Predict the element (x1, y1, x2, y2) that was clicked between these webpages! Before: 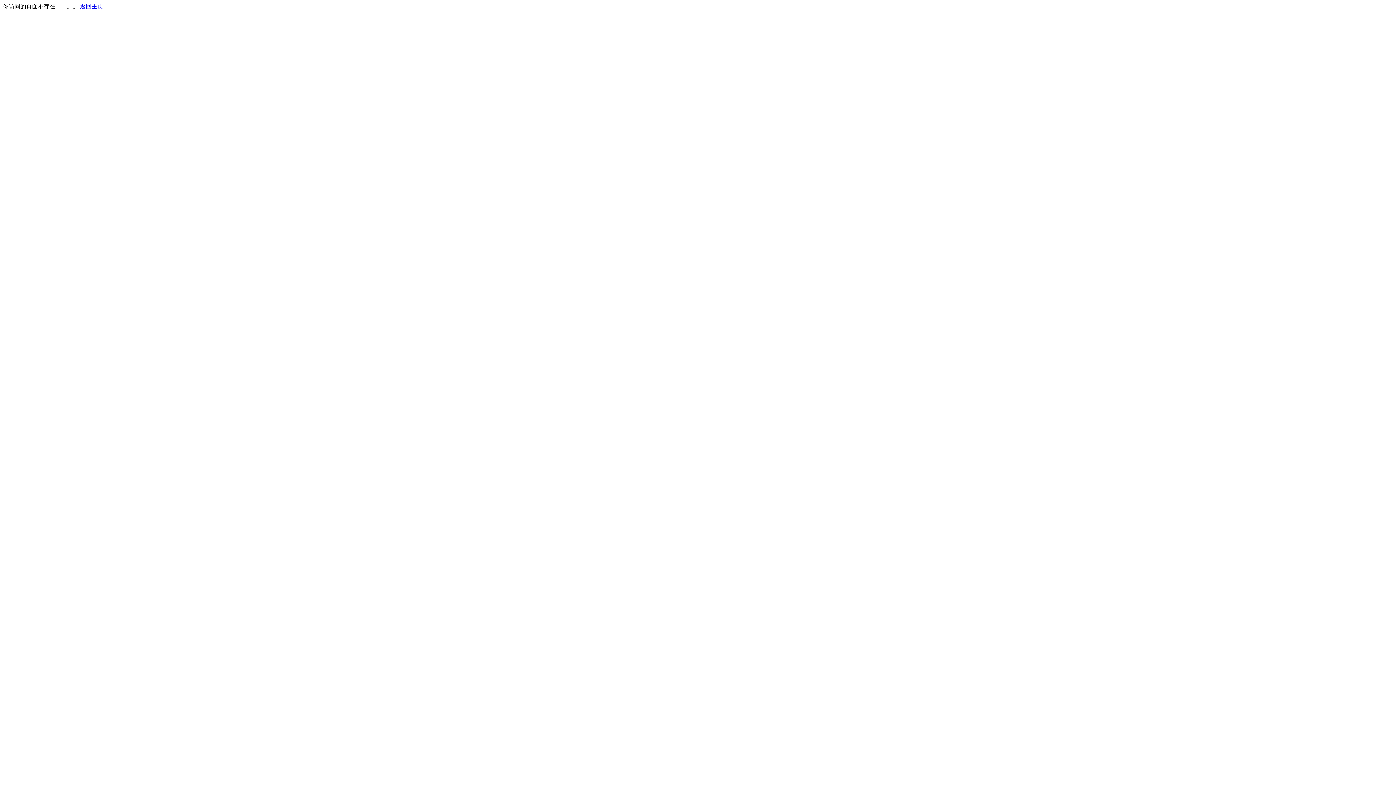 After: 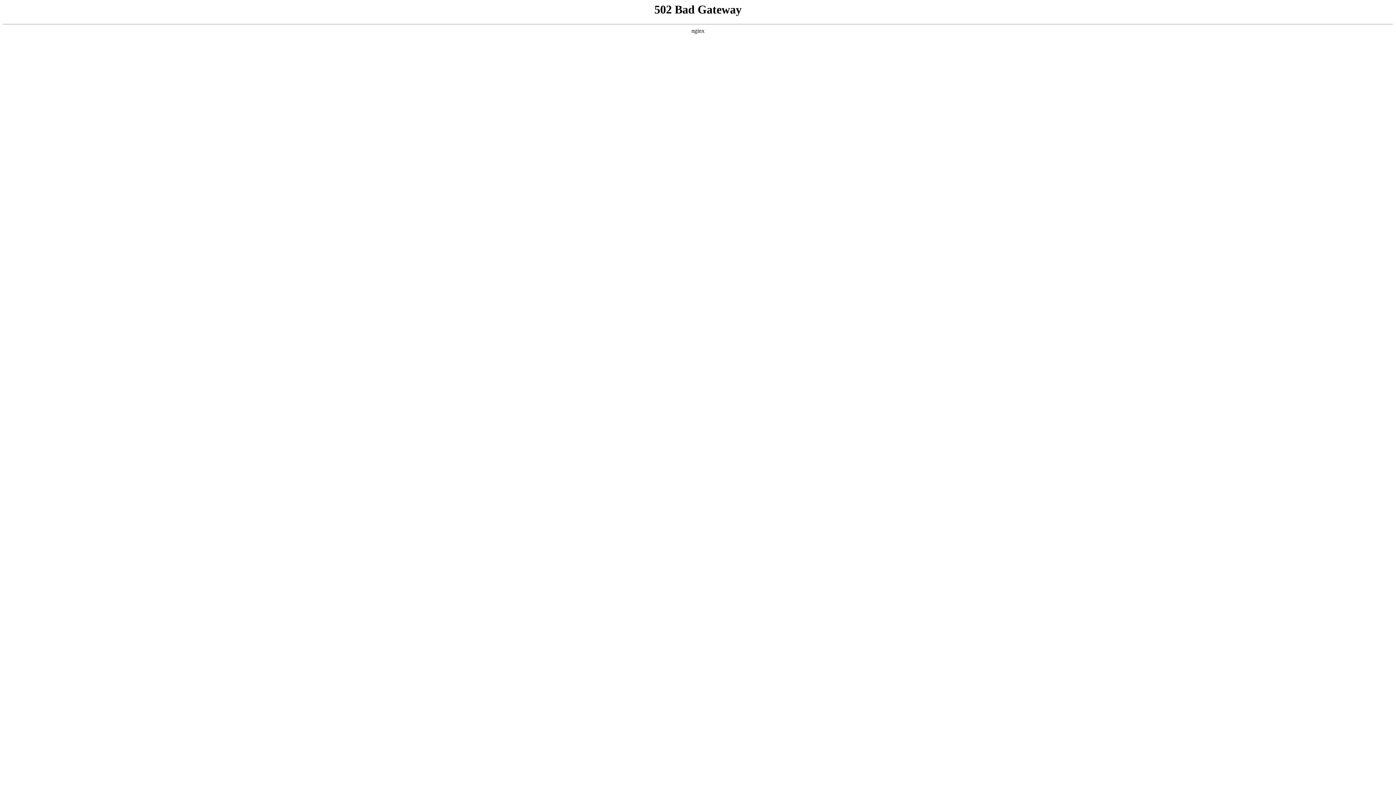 Action: bbox: (80, 3, 103, 9) label: 返回主页